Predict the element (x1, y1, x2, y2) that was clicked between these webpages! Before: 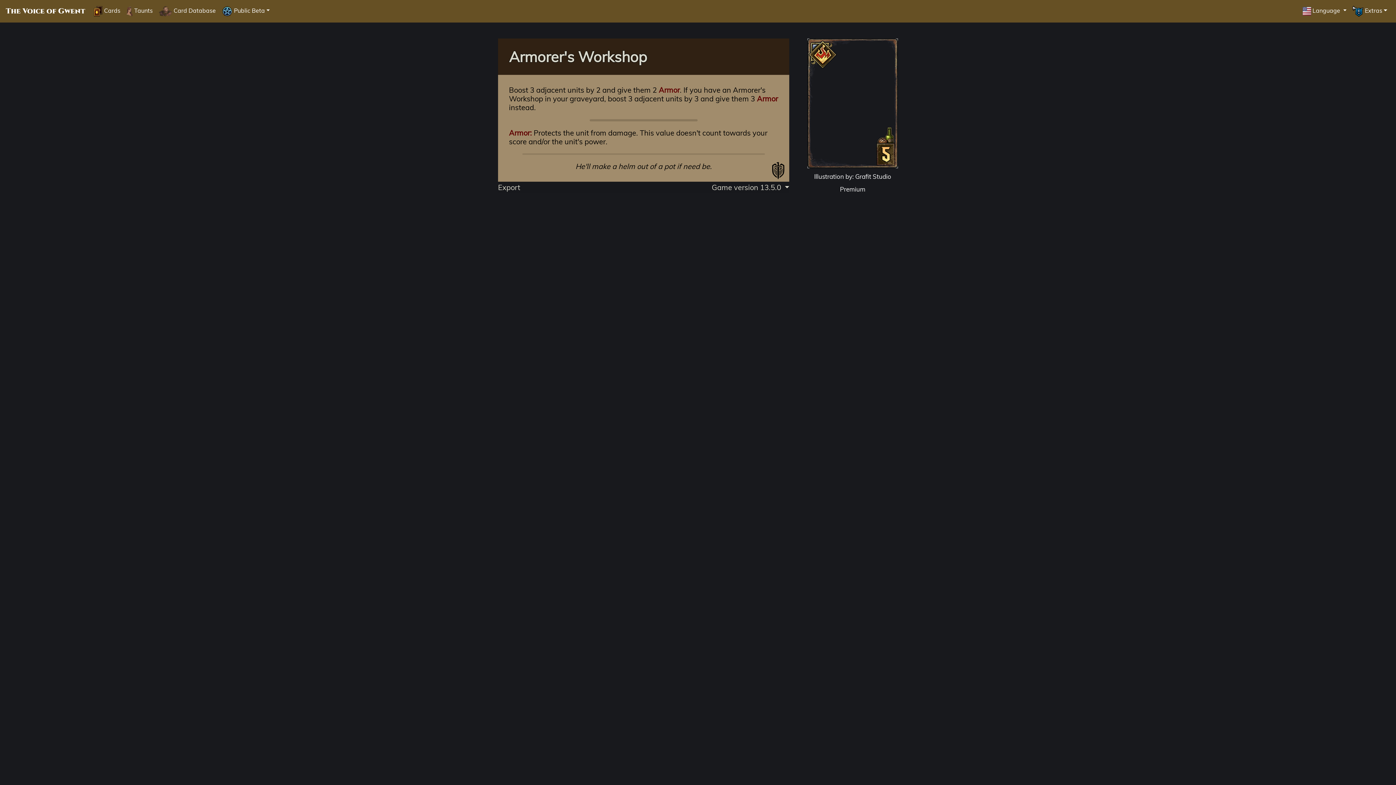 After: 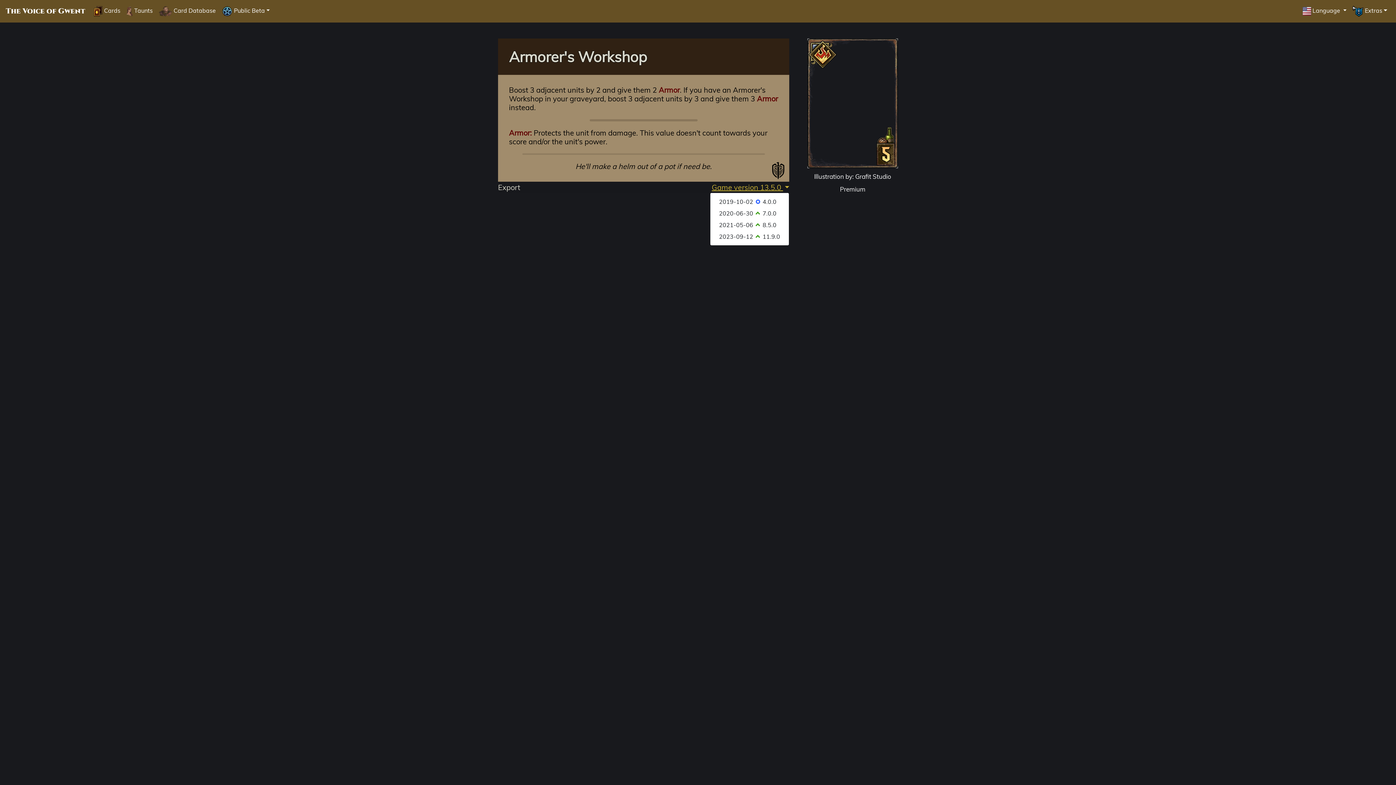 Action: label: Game version 13.5.0  bbox: (711, 182, 789, 192)